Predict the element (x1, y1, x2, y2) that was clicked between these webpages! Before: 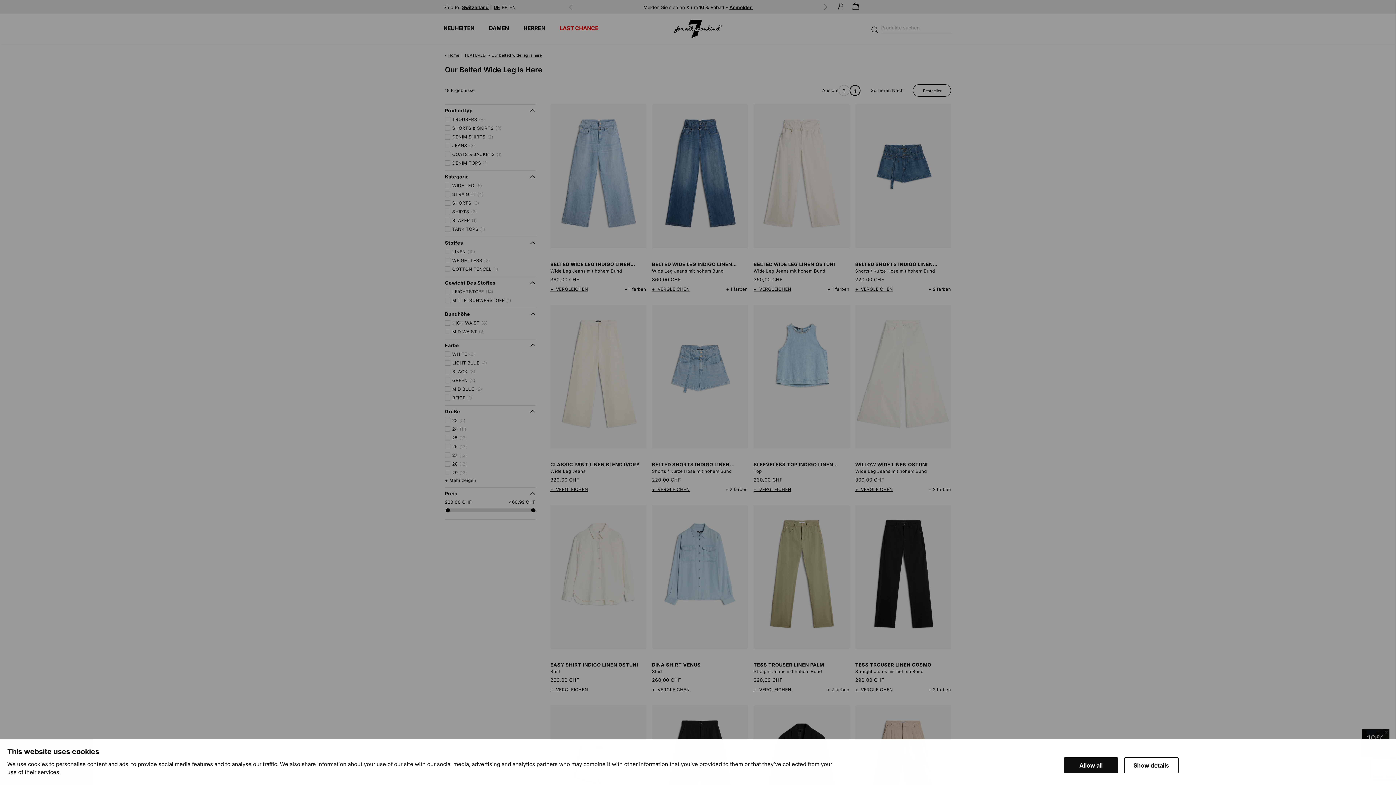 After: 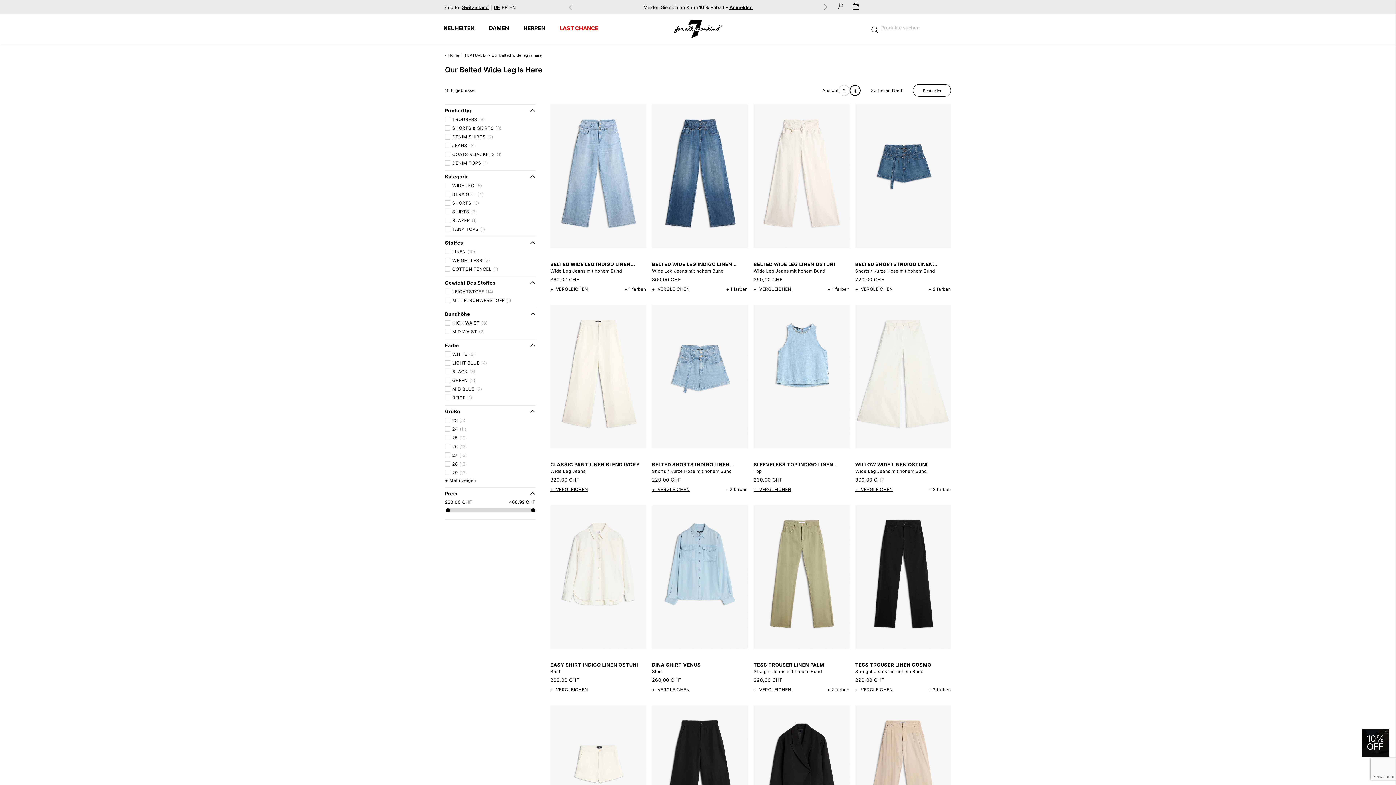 Action: bbox: (1064, 757, 1118, 773) label: Allow all